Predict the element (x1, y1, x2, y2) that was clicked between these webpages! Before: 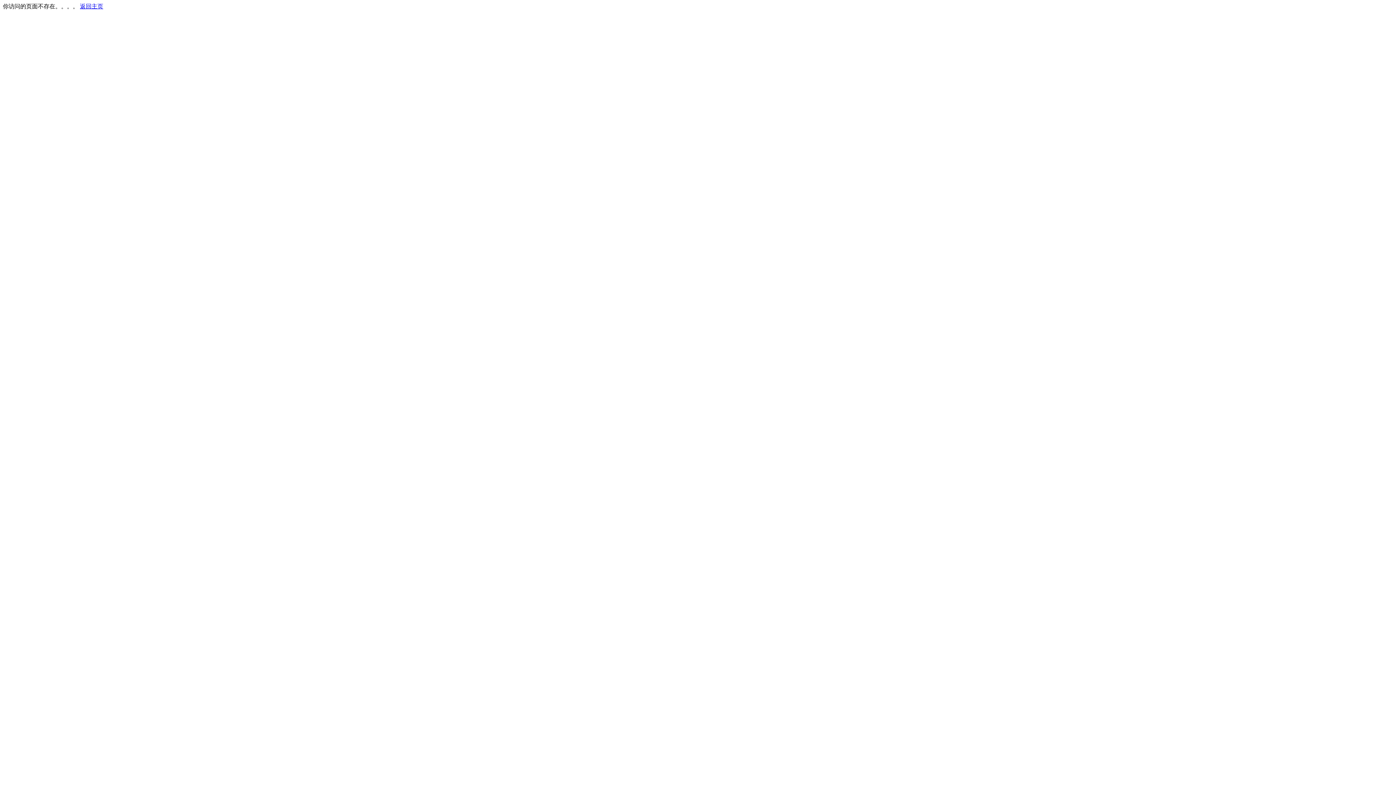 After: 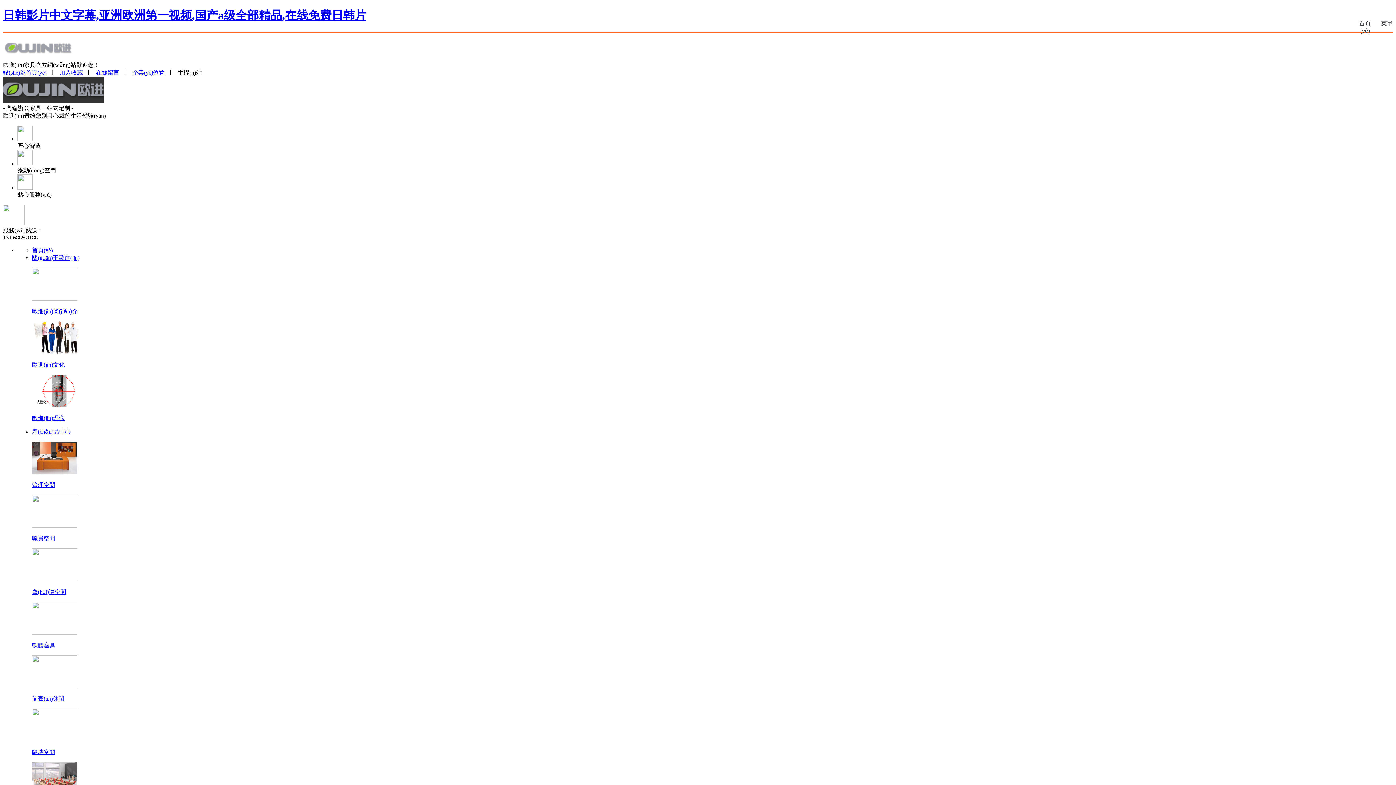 Action: label: 返回主页 bbox: (80, 3, 103, 9)